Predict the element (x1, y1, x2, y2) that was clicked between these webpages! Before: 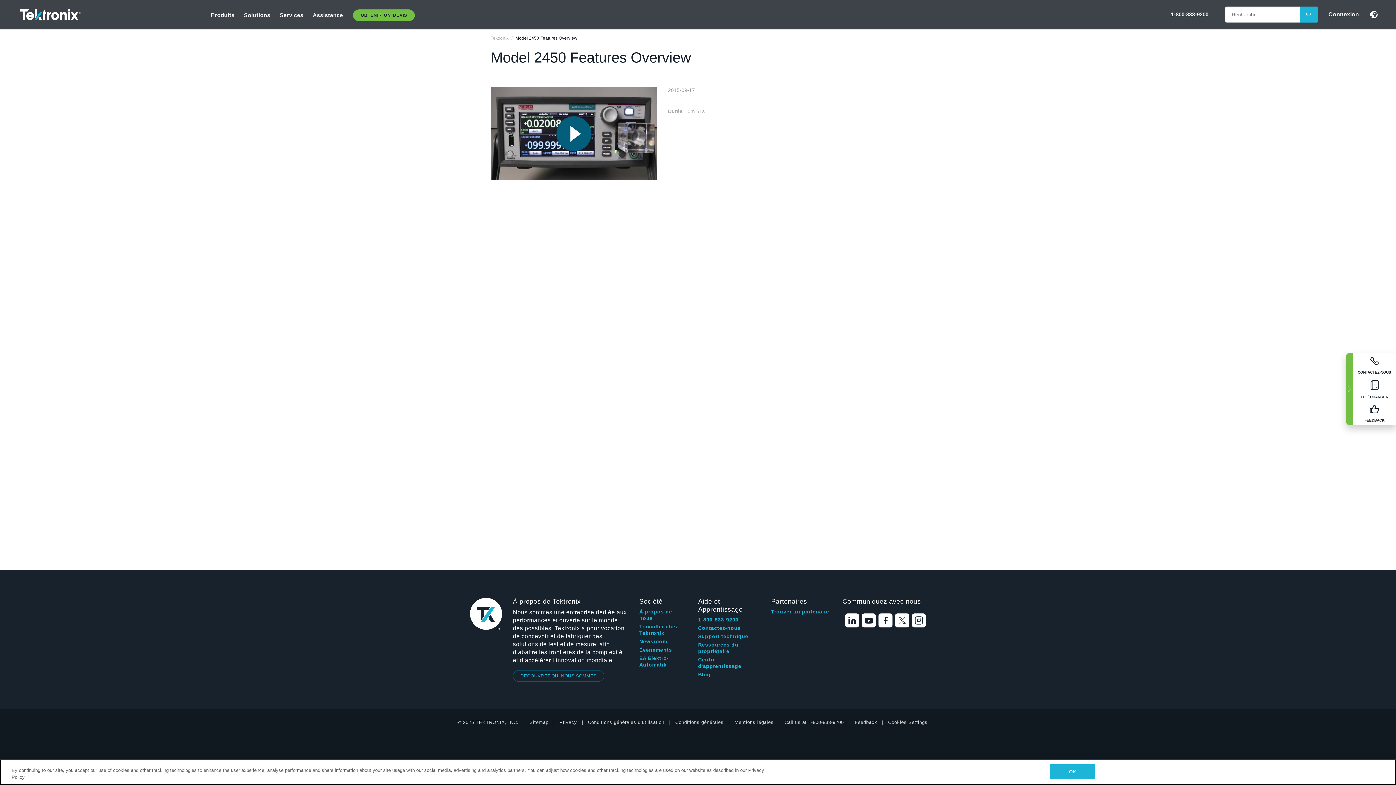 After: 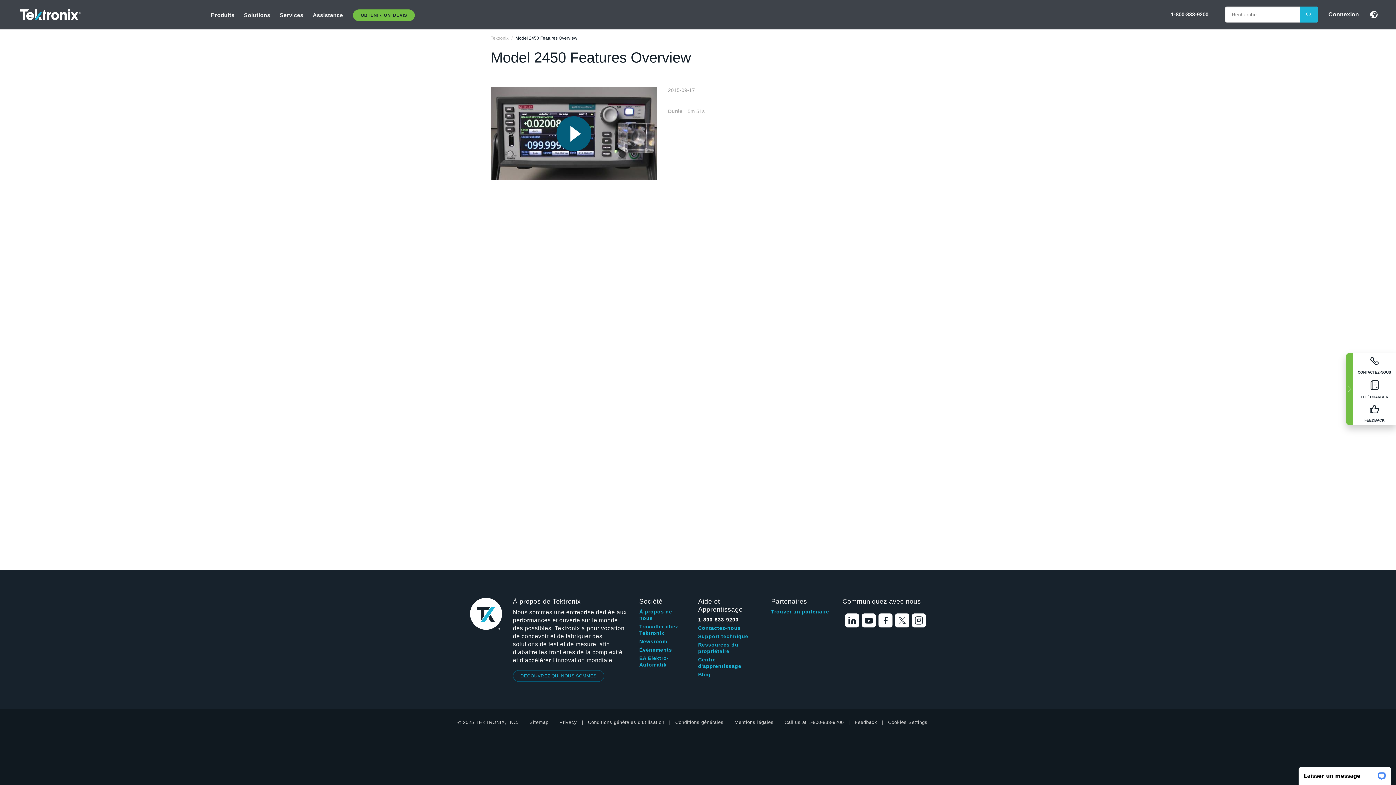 Action: label: 1-800-833-9200 bbox: (698, 616, 738, 623)